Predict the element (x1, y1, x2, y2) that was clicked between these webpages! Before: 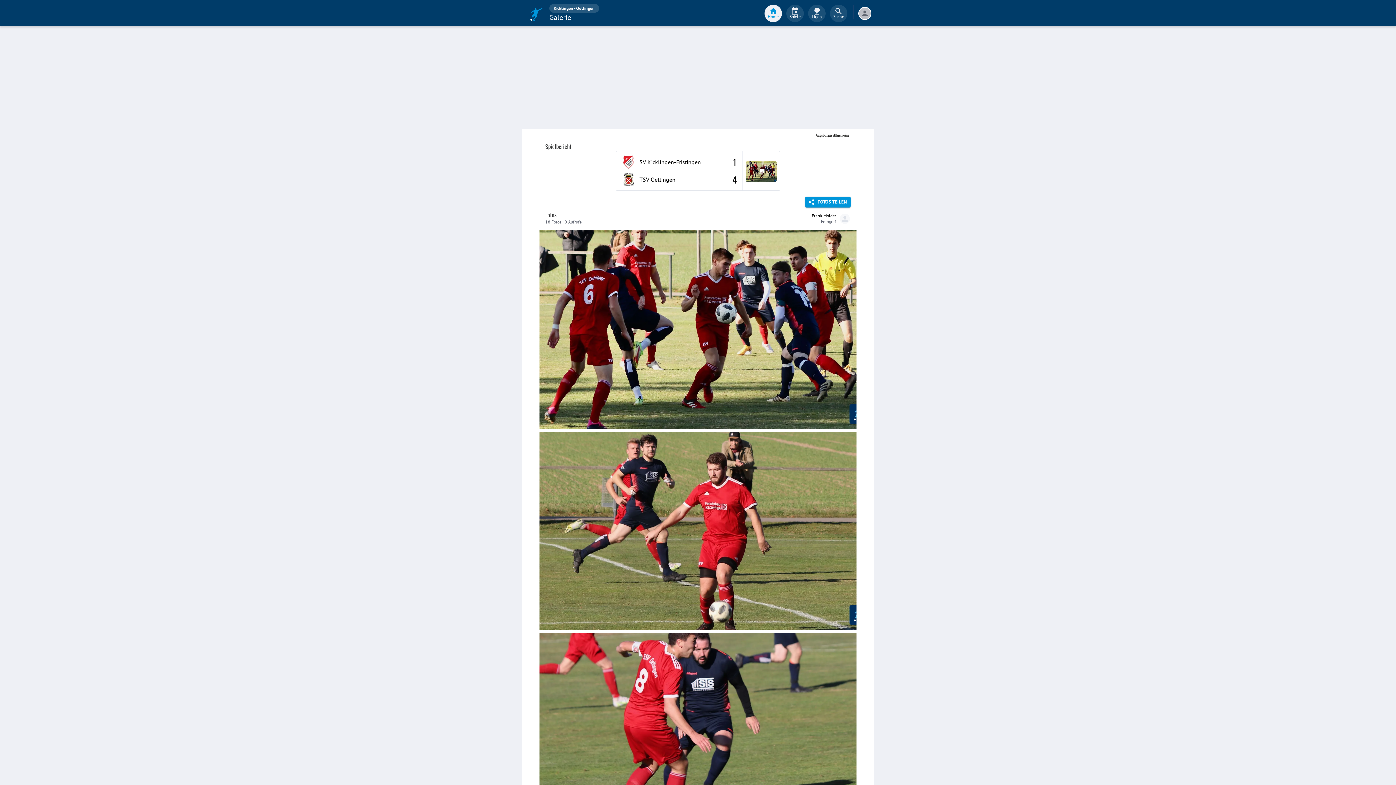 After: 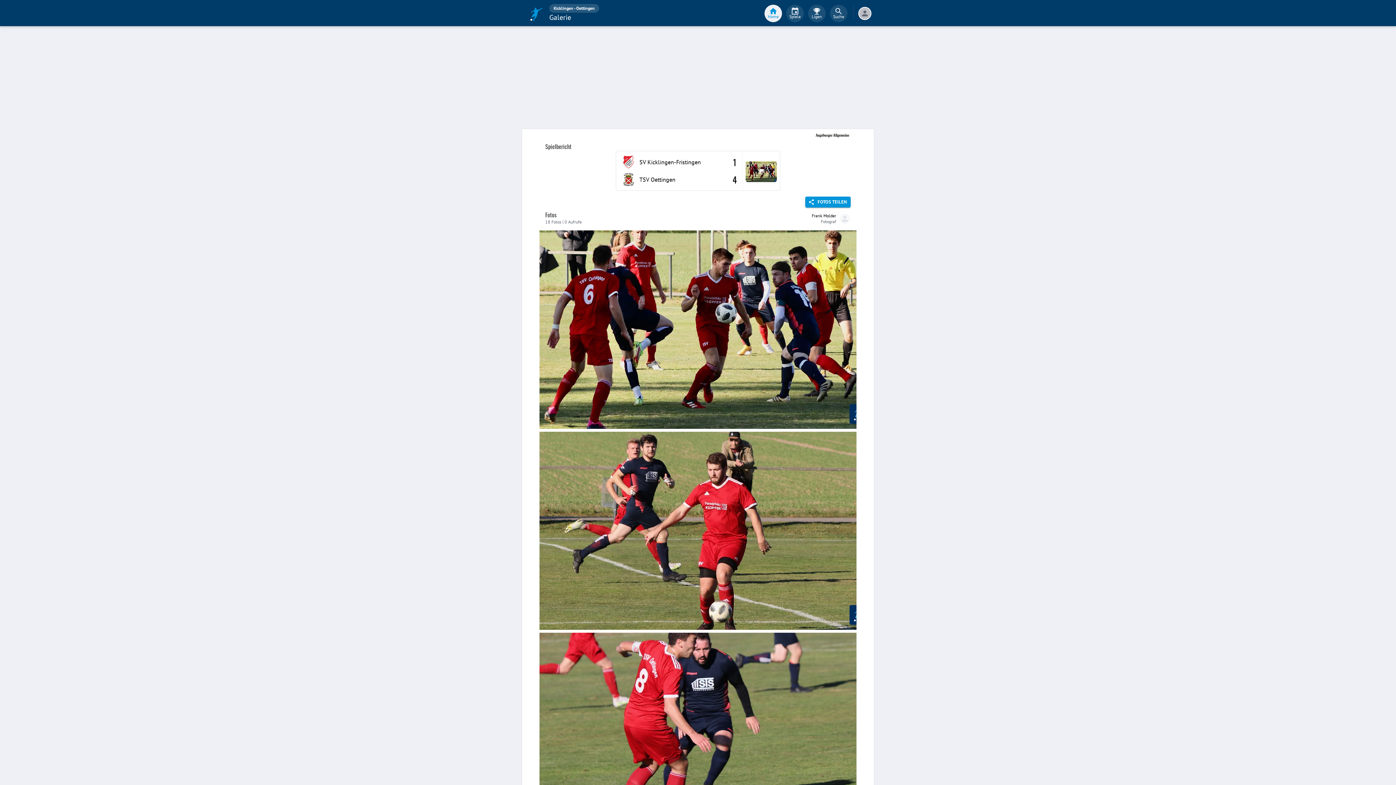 Action: bbox: (792, 132, 850, 139)